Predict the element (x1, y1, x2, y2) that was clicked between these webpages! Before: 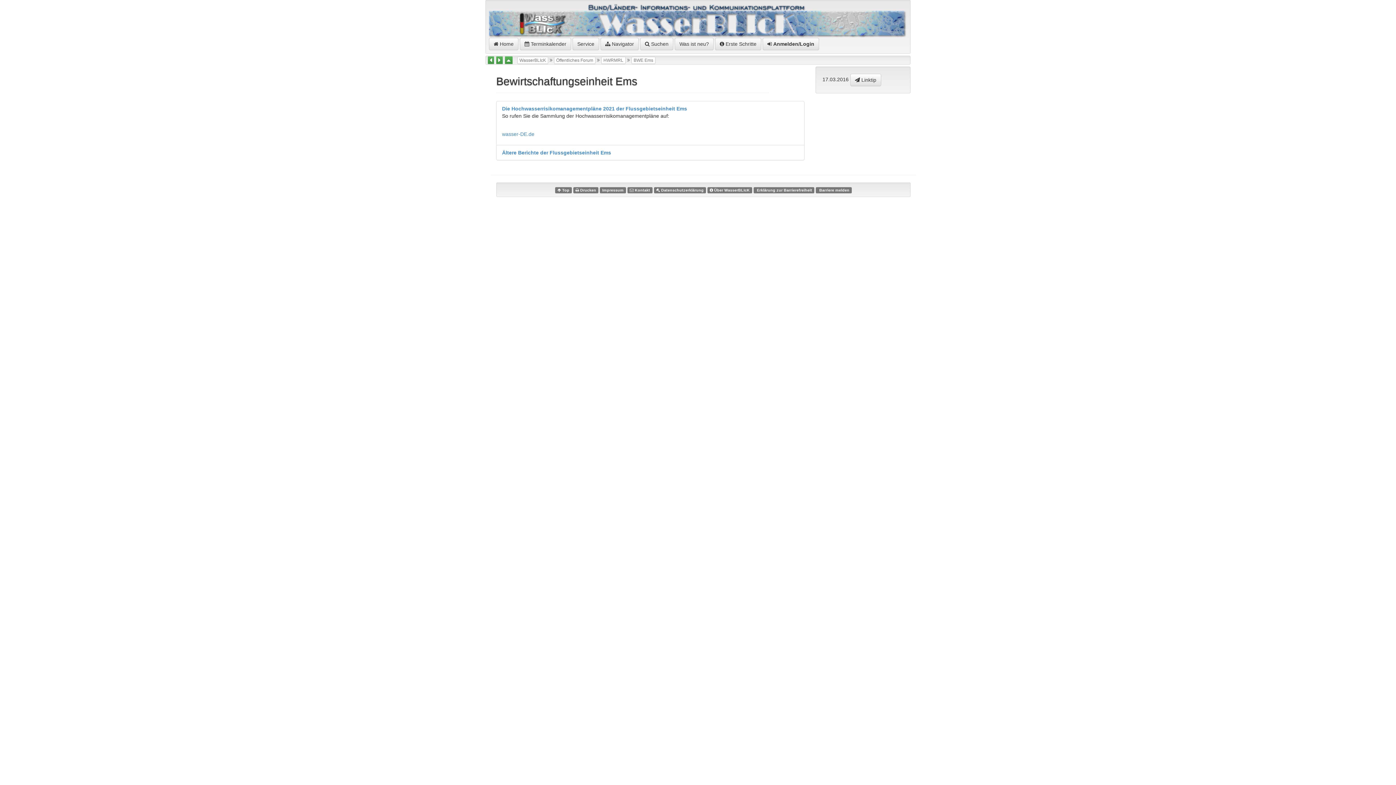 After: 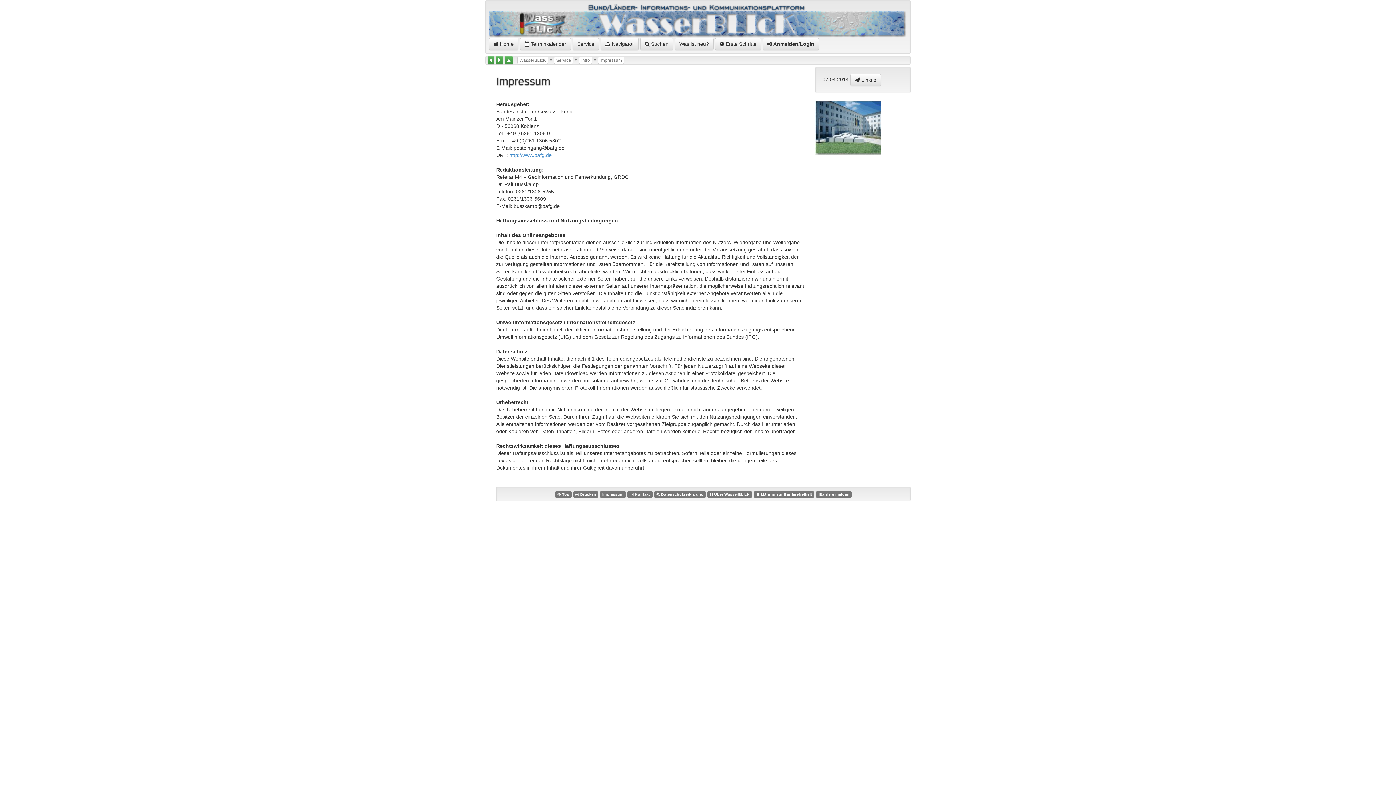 Action: bbox: (600, 187, 626, 193) label: Impressum